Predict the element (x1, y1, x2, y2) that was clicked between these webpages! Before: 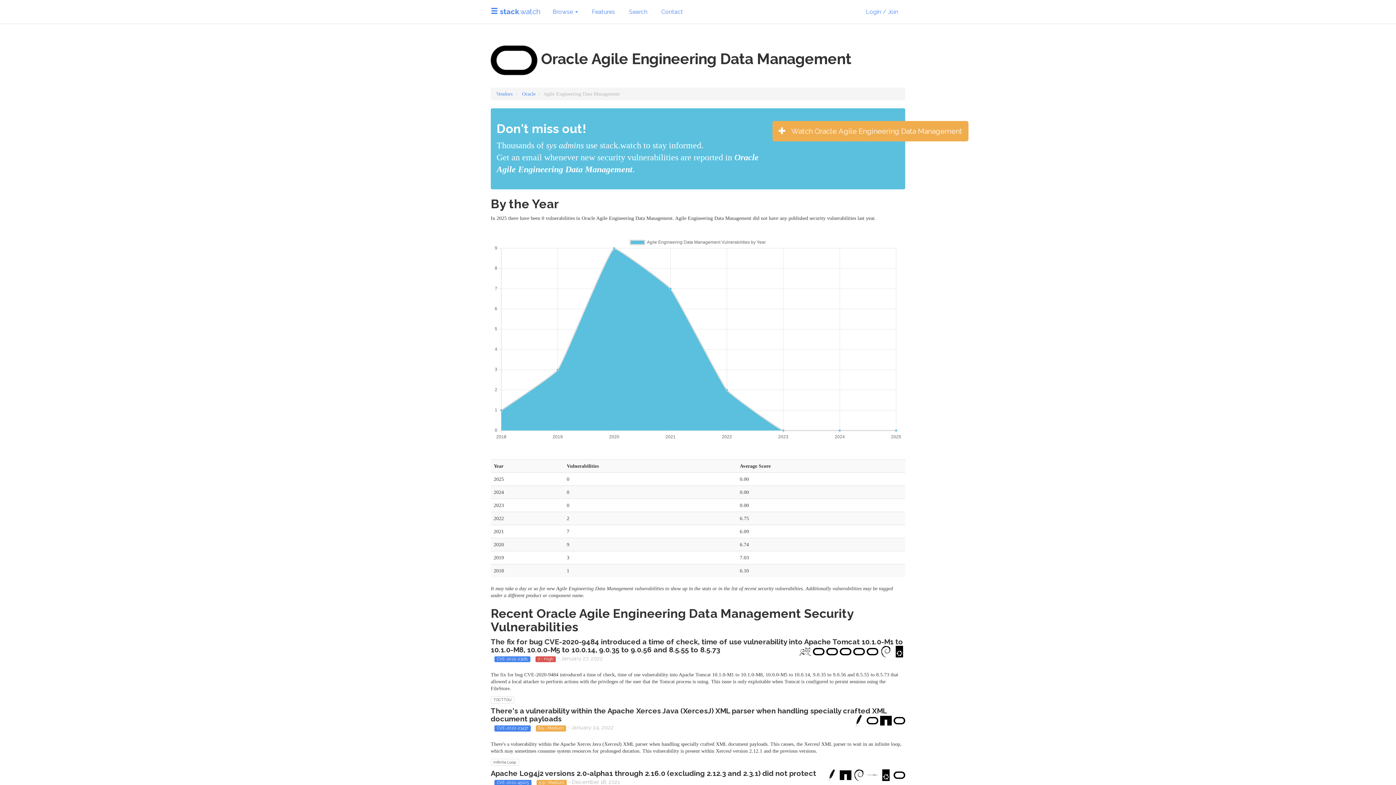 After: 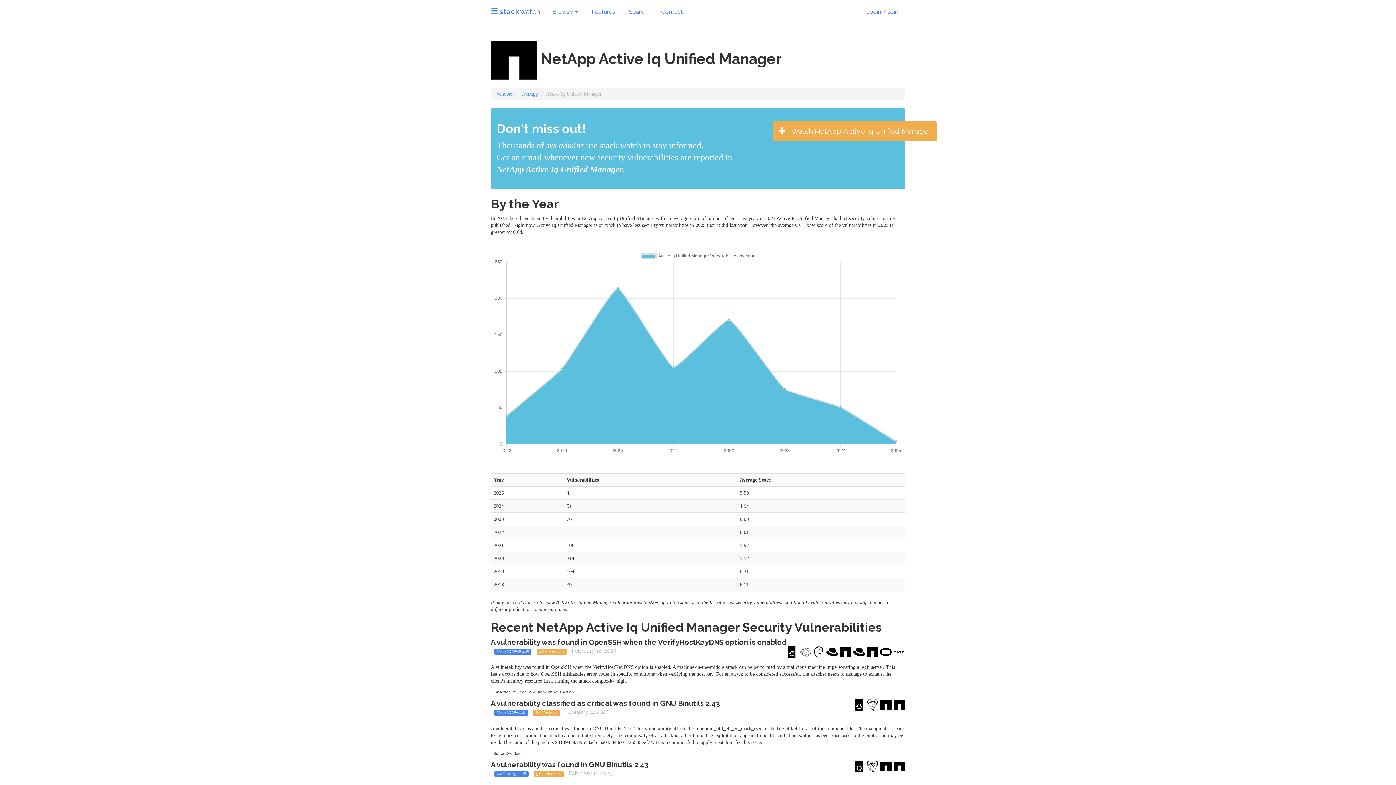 Action: bbox: (880, 716, 892, 724)